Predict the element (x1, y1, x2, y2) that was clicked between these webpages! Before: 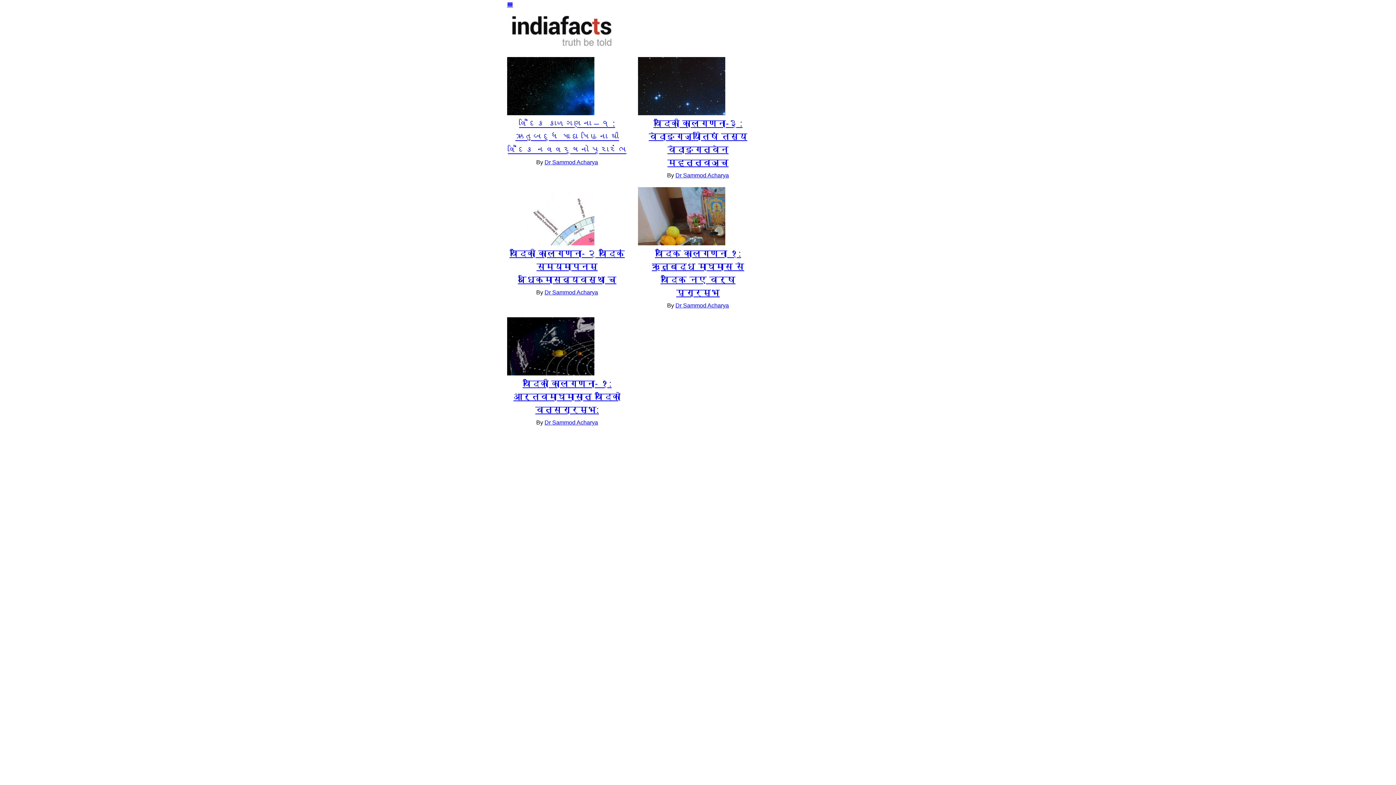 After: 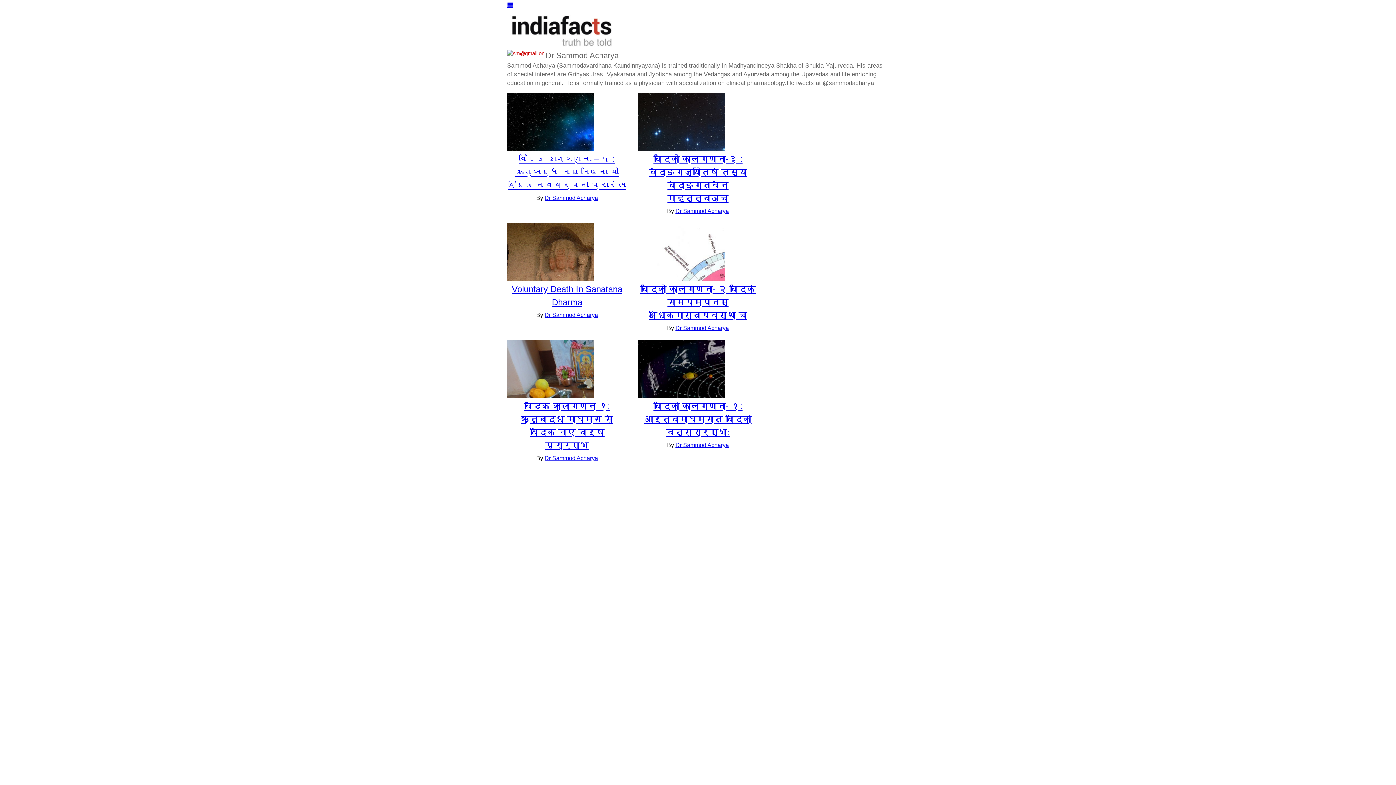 Action: bbox: (675, 172, 729, 178) label: Dr Sammod Acharya